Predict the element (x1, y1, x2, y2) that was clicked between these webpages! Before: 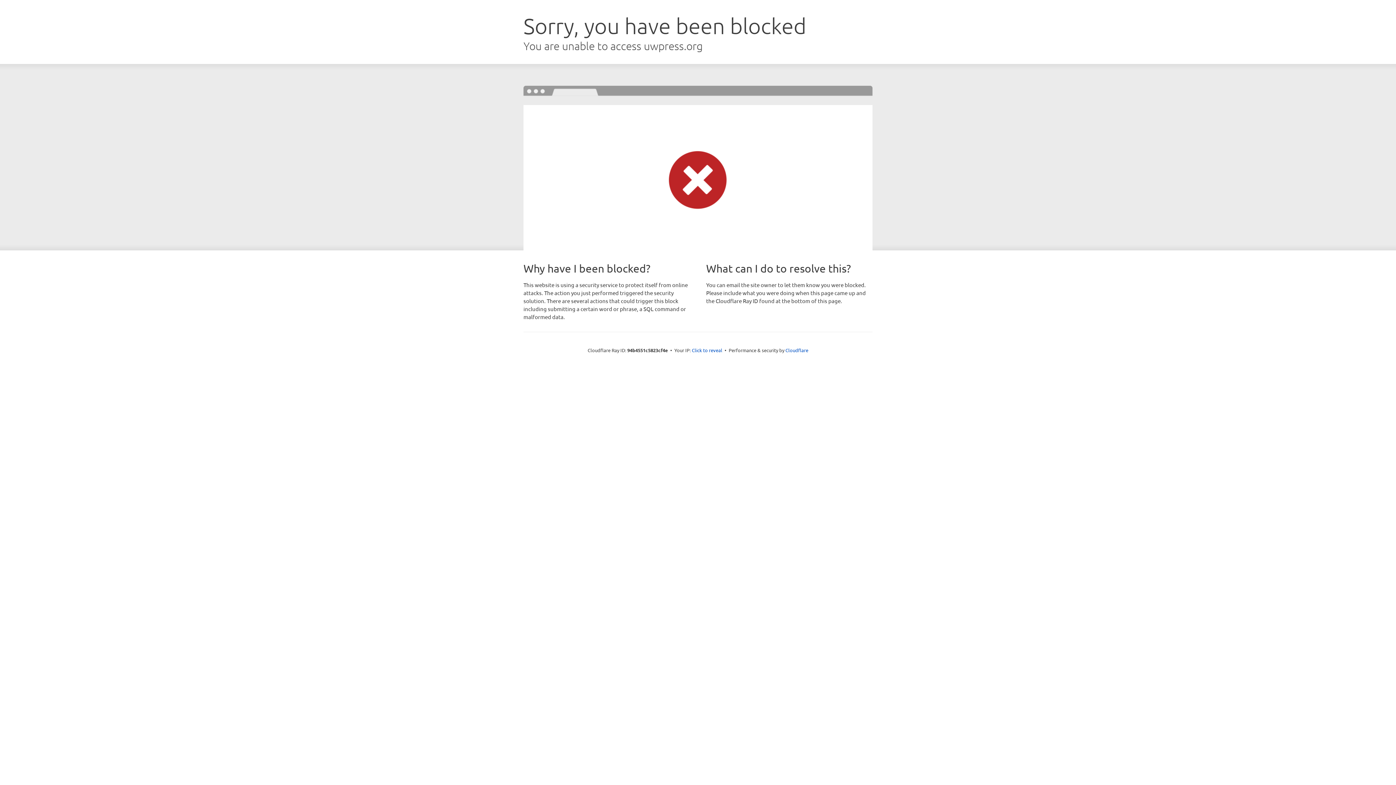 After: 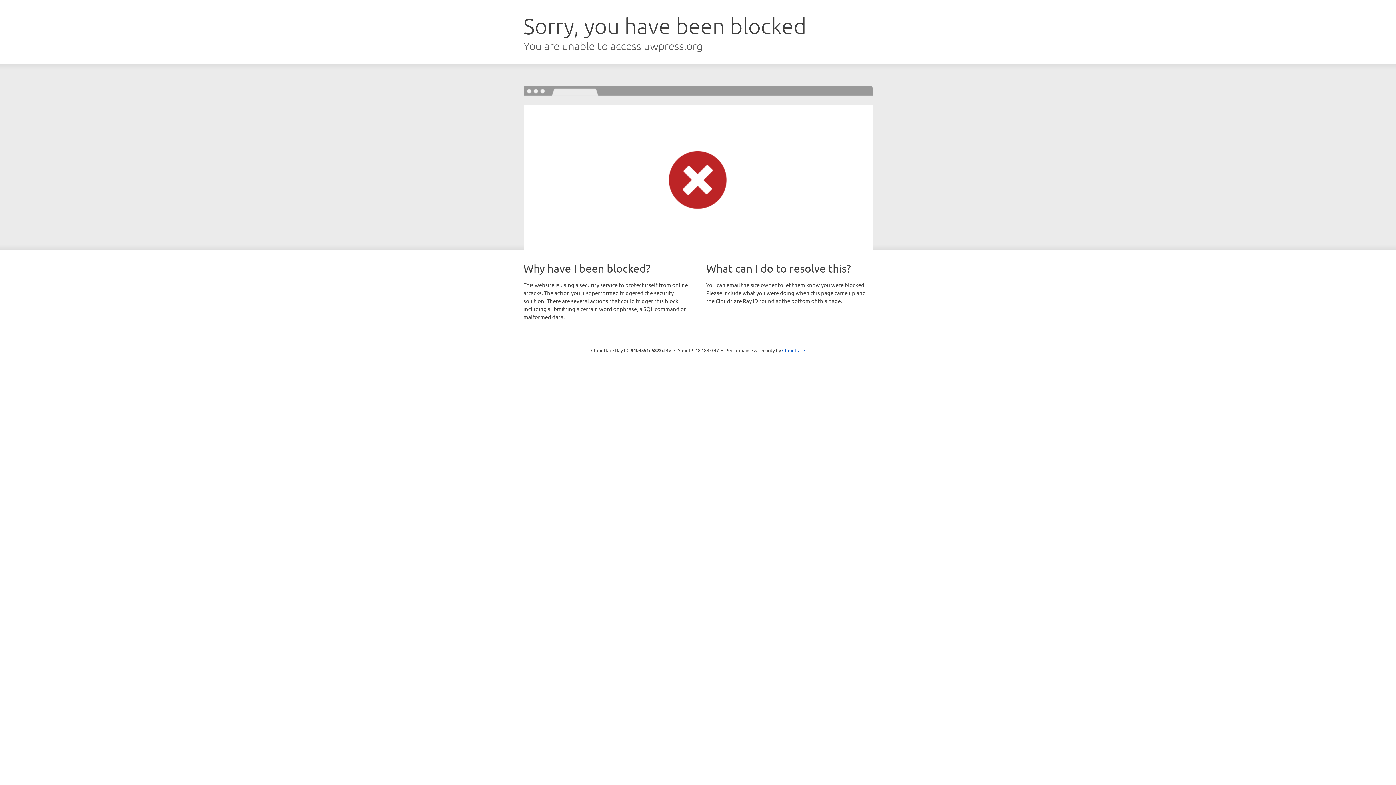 Action: bbox: (692, 346, 722, 353) label: Click to reveal